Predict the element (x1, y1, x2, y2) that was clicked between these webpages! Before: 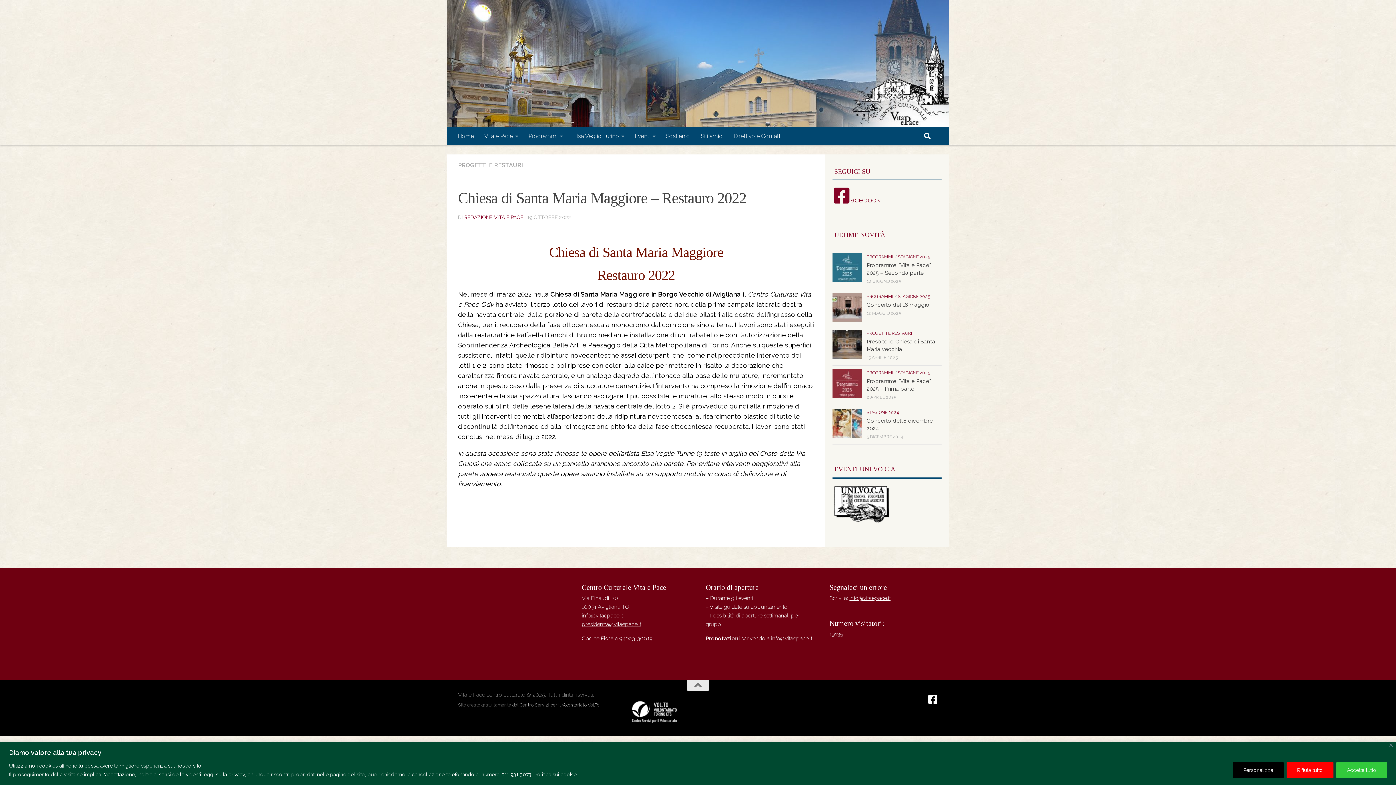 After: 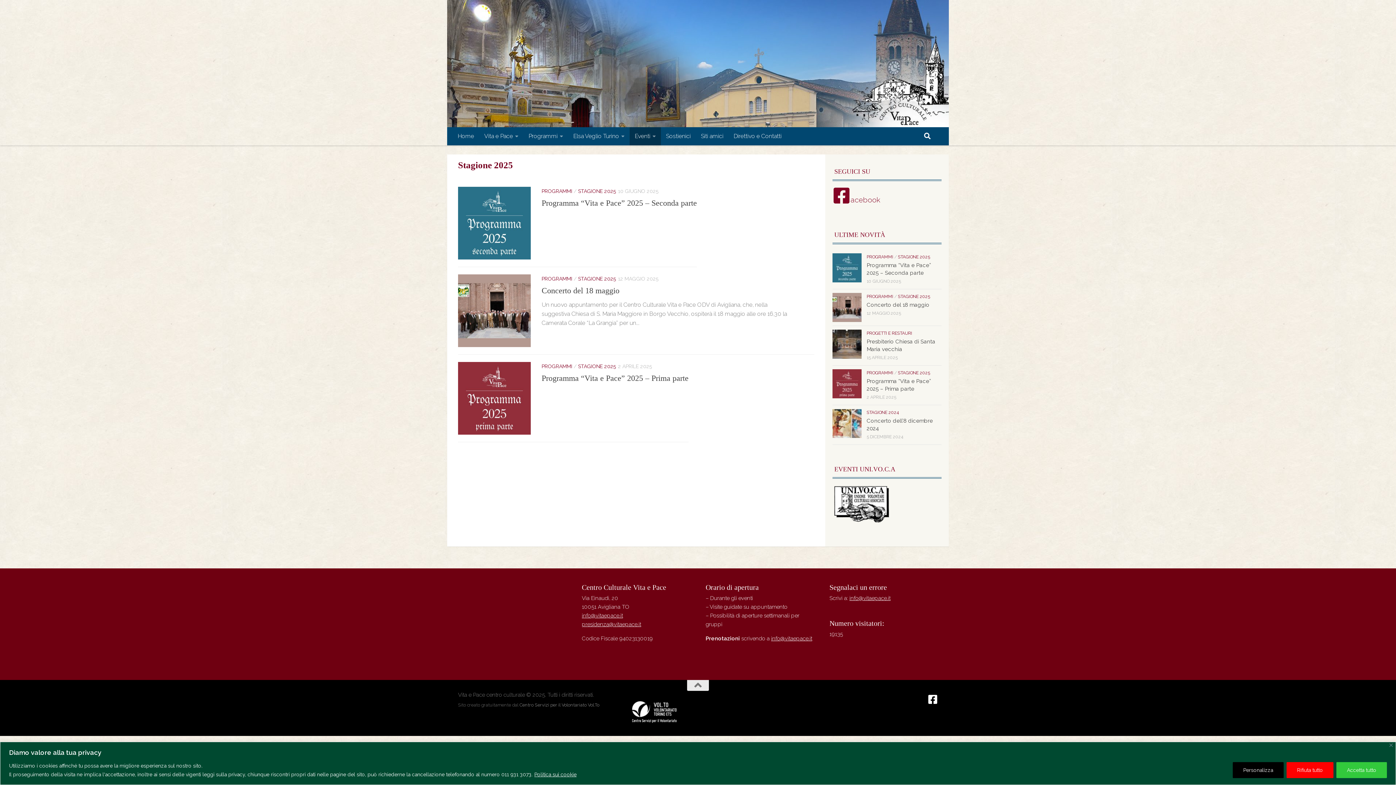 Action: bbox: (898, 294, 930, 299) label: STAGIONE 2025